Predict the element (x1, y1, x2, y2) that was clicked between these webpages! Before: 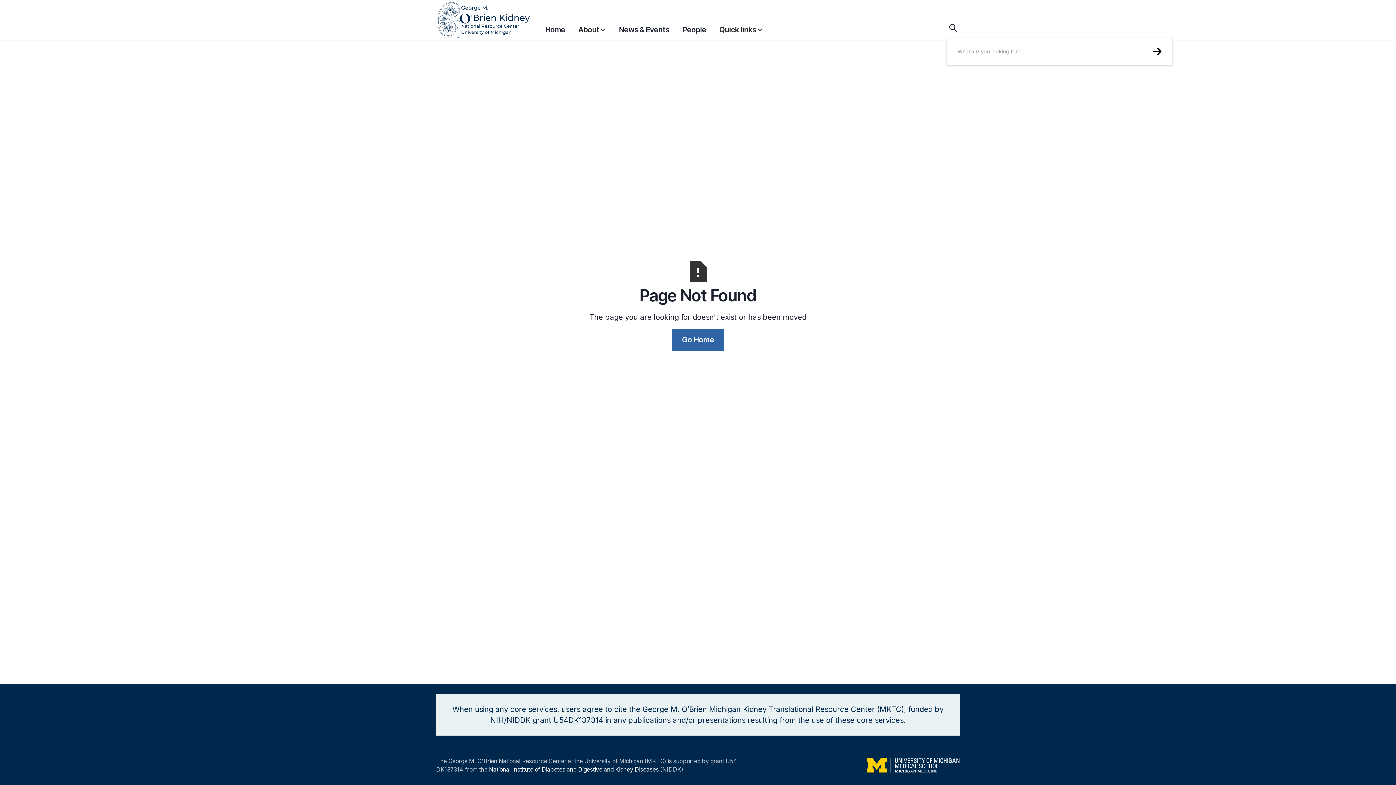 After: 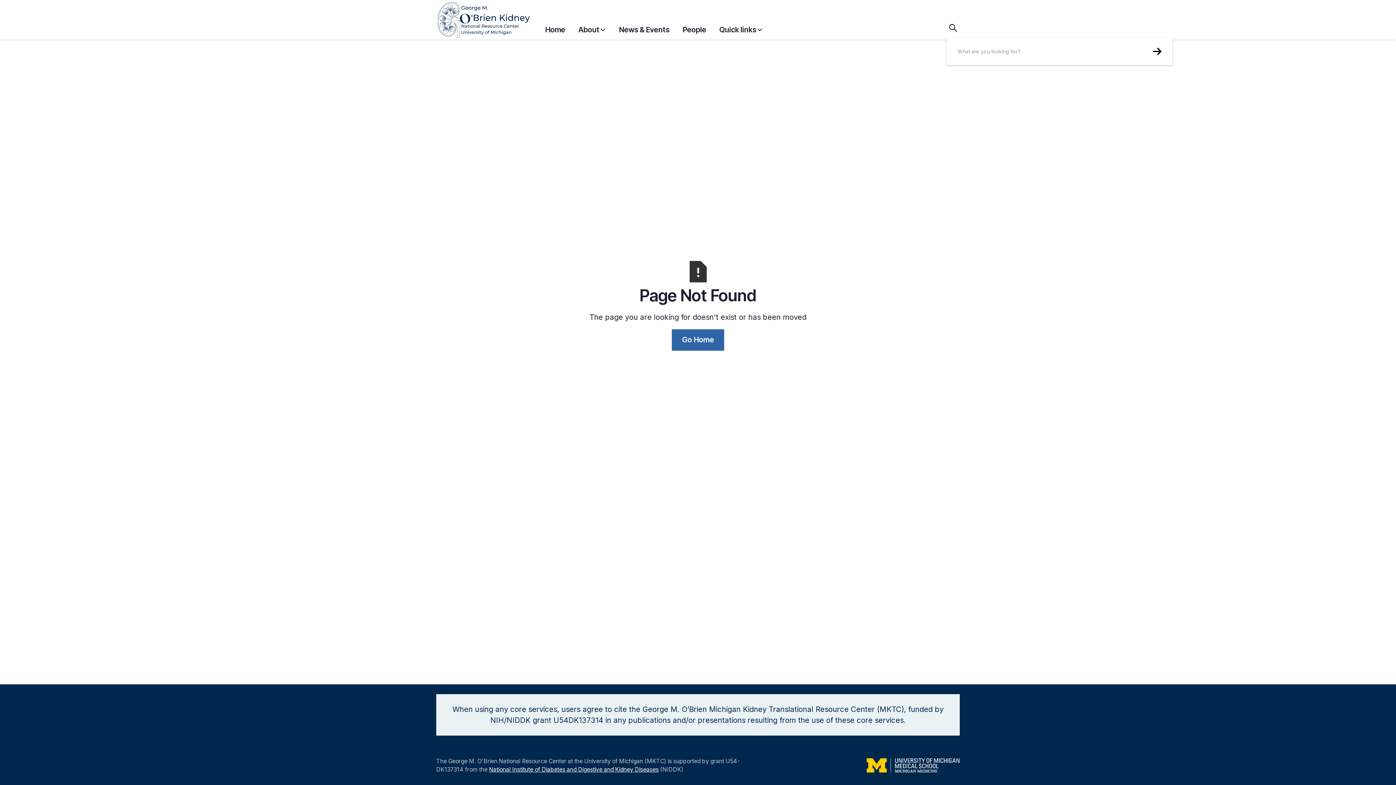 Action: bbox: (489, 766, 658, 776) label: National Institute of Diabetes and Digestive and Kidney Diseases